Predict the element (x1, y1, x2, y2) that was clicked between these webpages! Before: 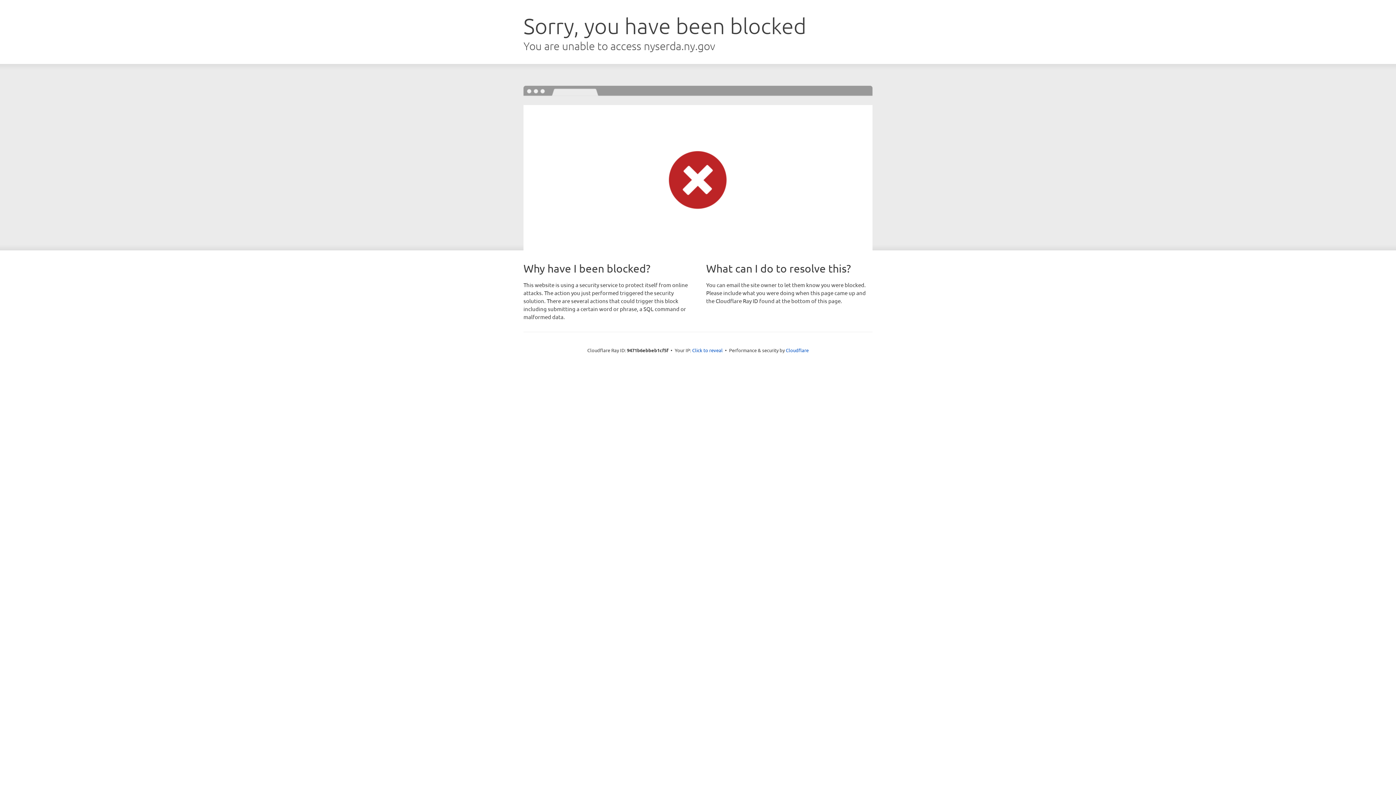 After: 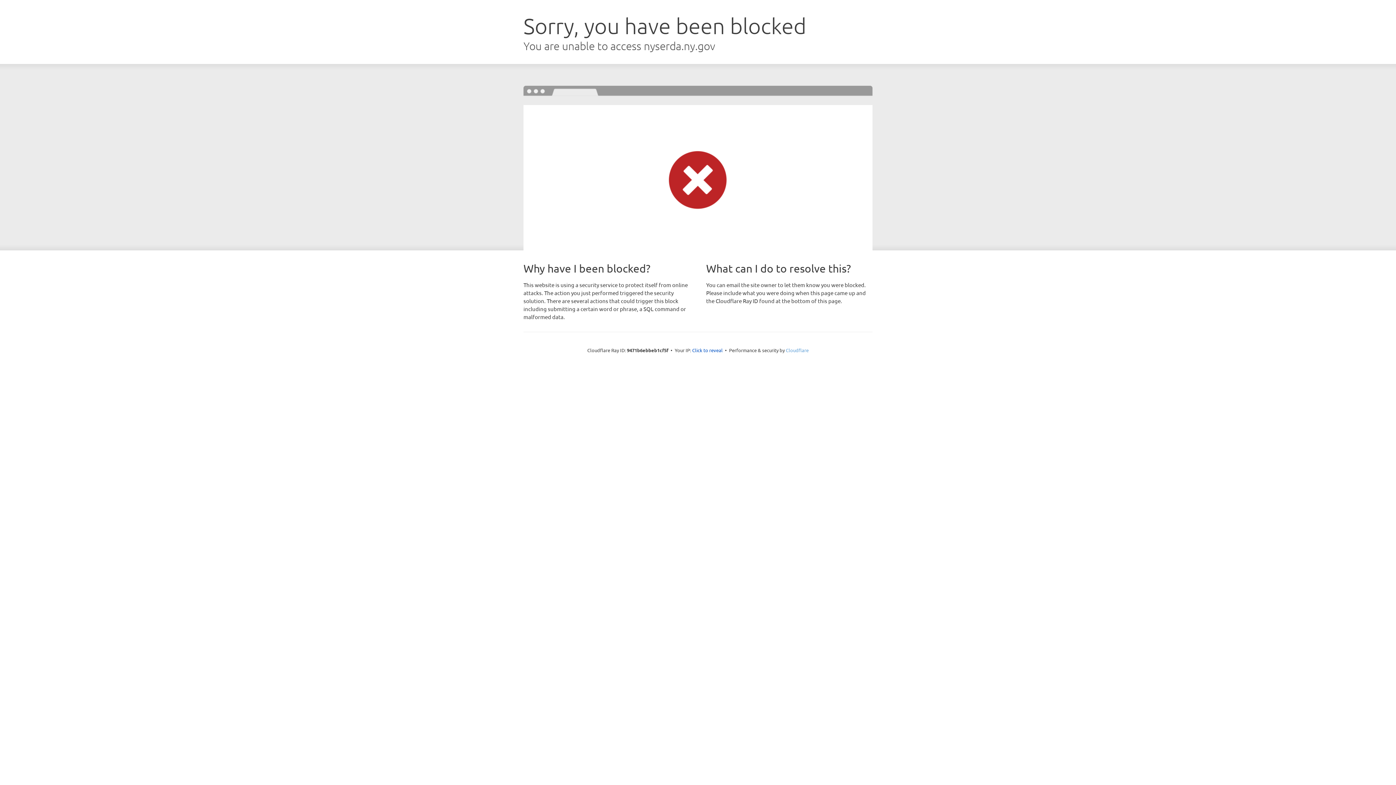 Action: label: Cloudflare bbox: (786, 347, 808, 353)